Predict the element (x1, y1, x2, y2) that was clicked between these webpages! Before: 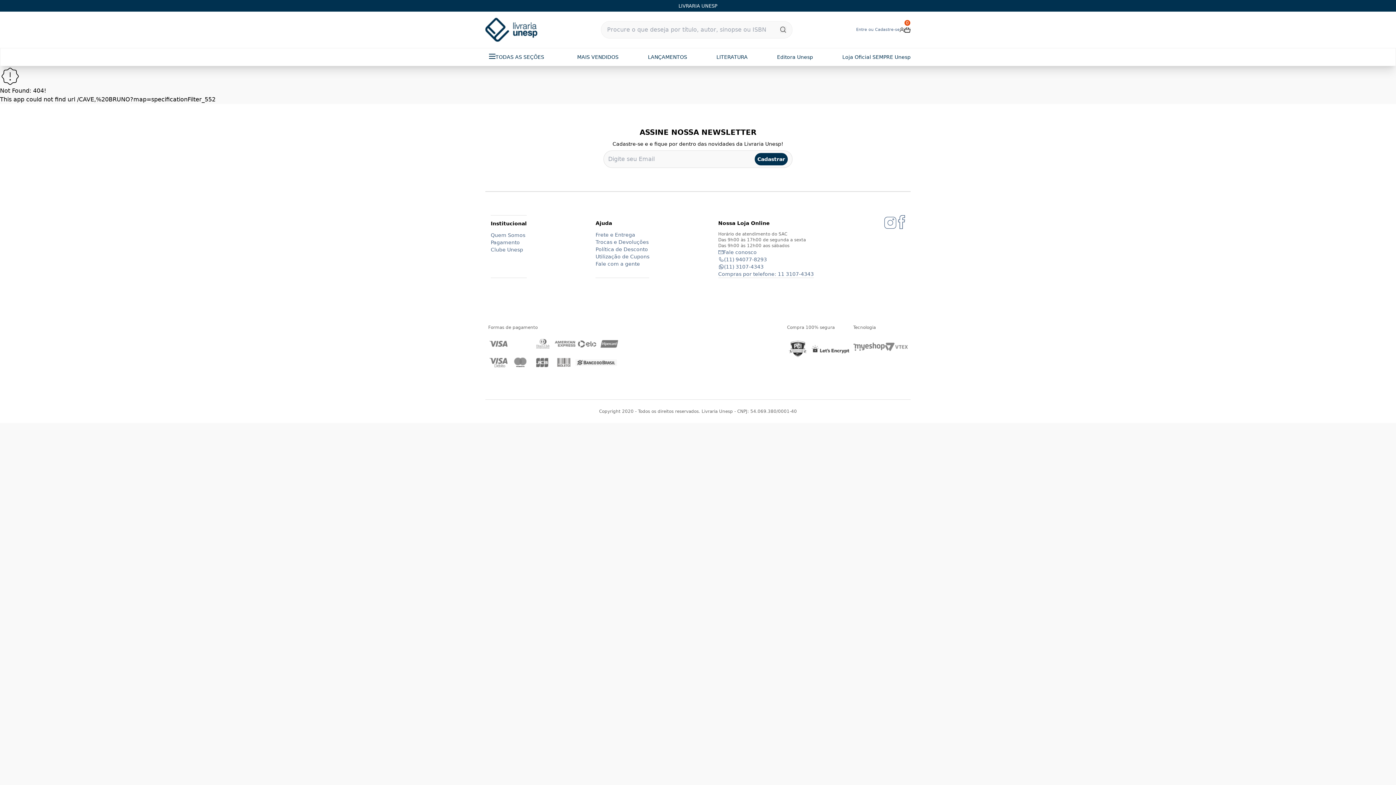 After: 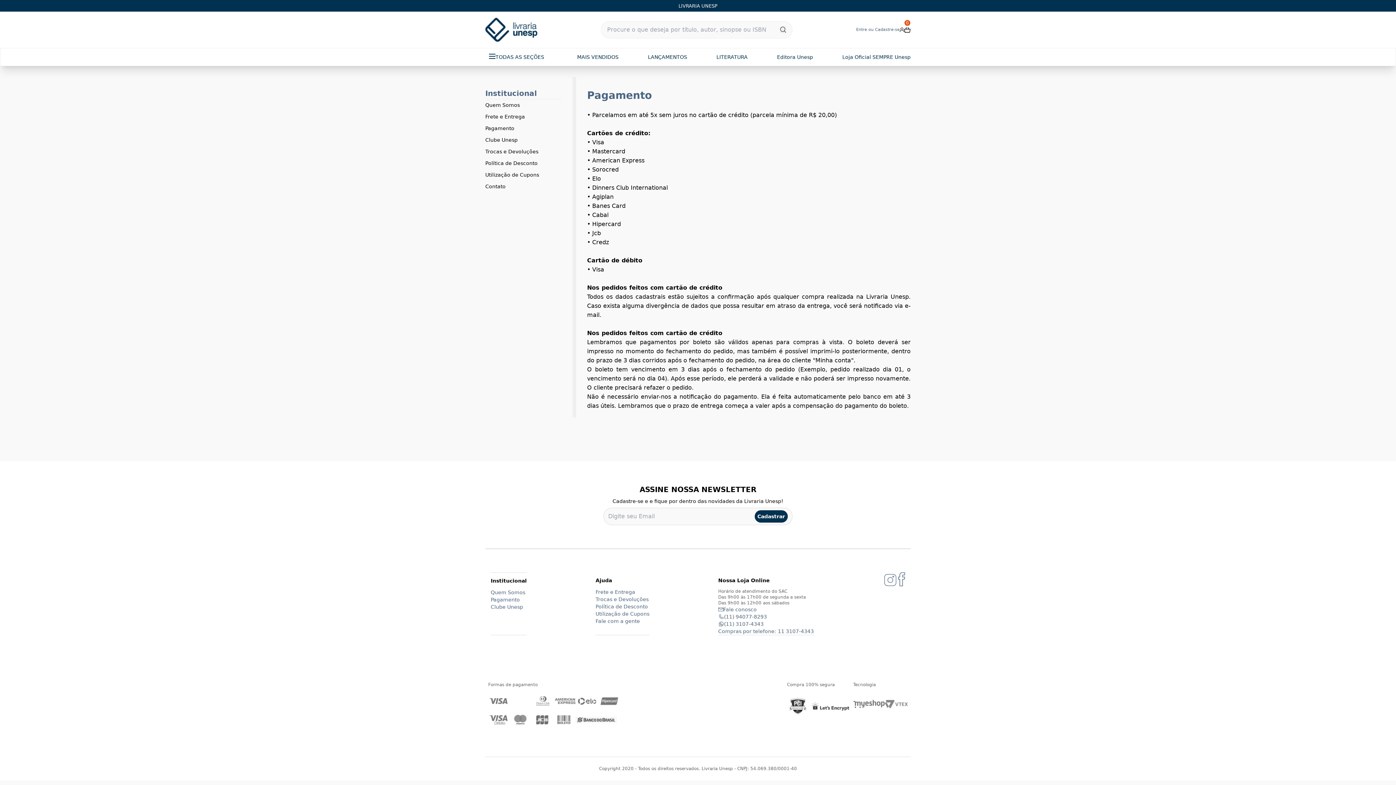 Action: label: Pagamento bbox: (490, 238, 526, 246)